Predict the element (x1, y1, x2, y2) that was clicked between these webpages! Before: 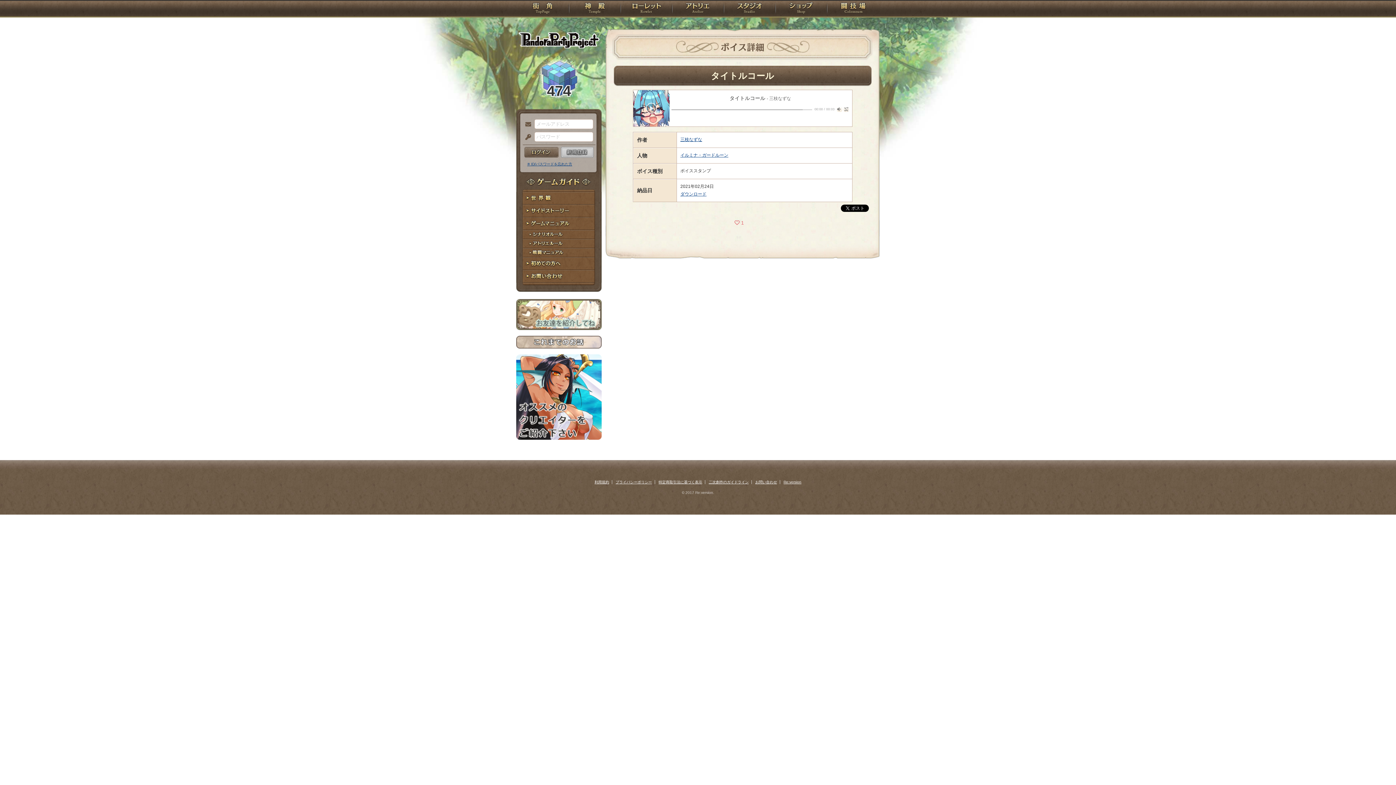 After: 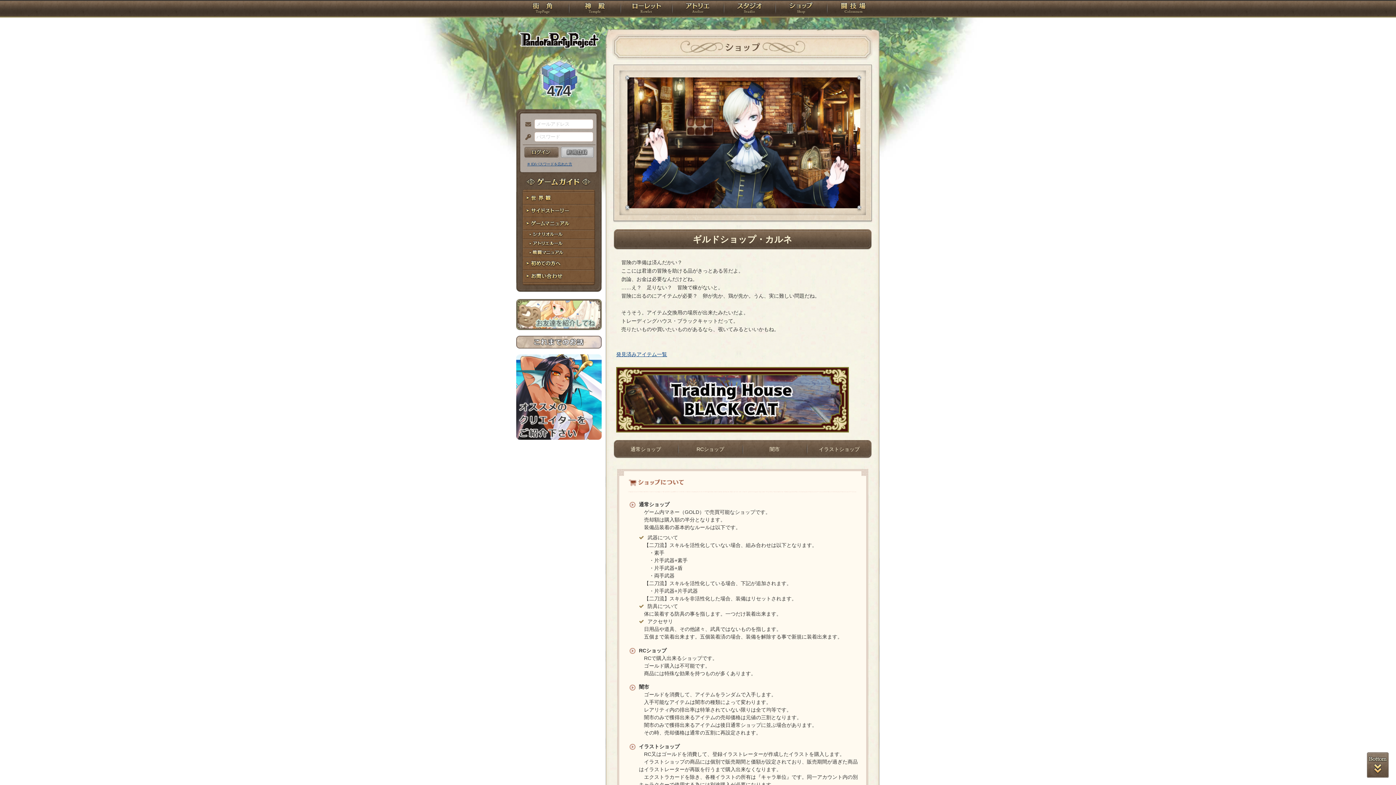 Action: label: ショップ bbox: (775, 0, 827, 18)